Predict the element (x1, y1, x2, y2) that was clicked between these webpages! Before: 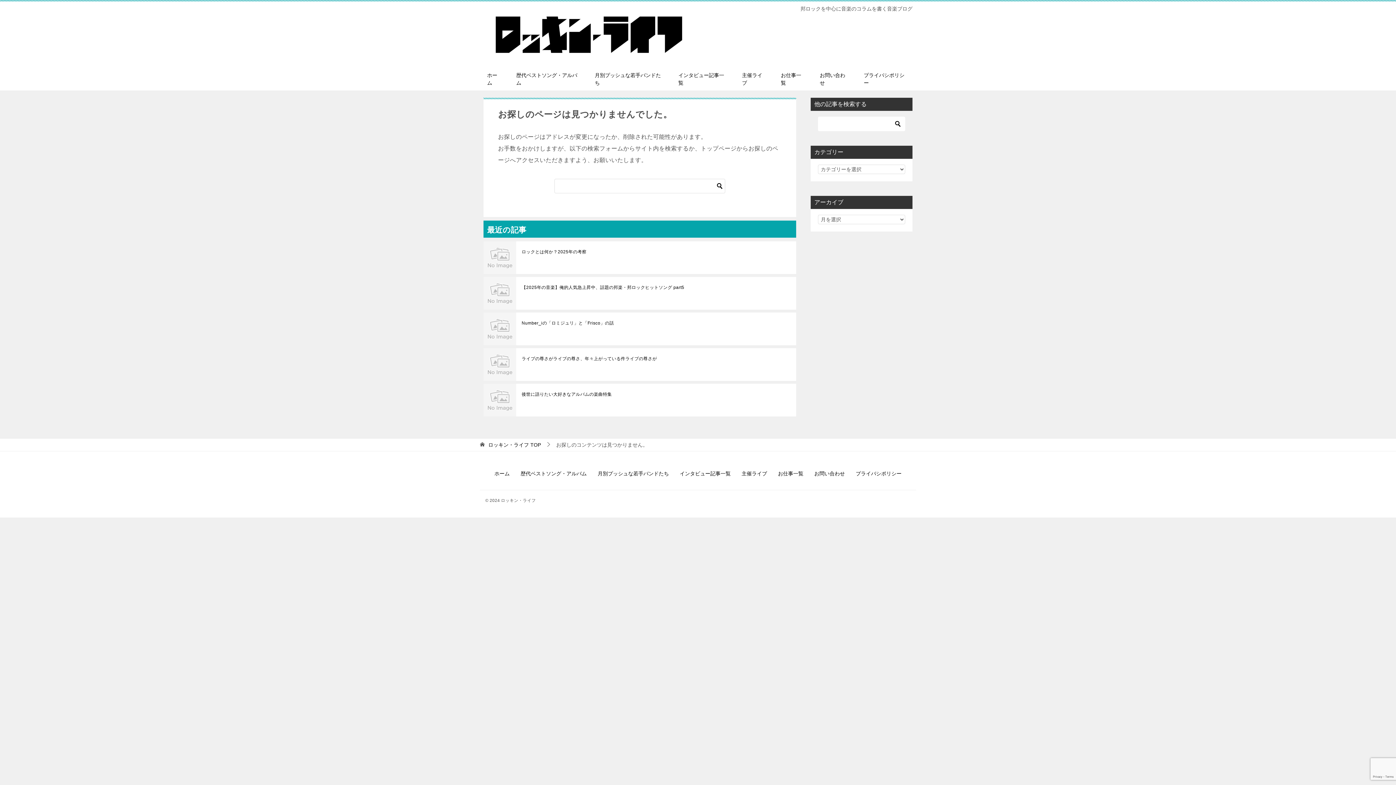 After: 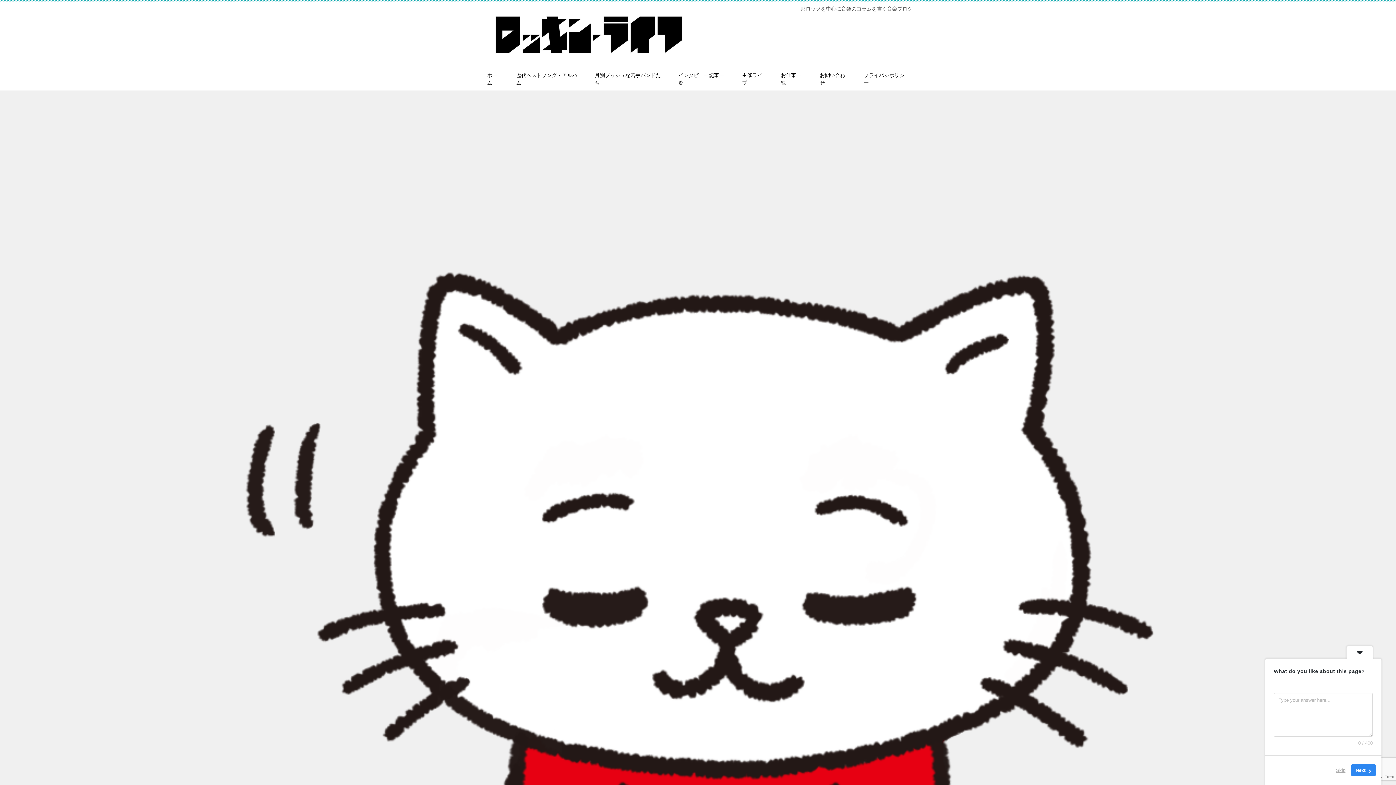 Action: bbox: (483, 51, 694, 63)